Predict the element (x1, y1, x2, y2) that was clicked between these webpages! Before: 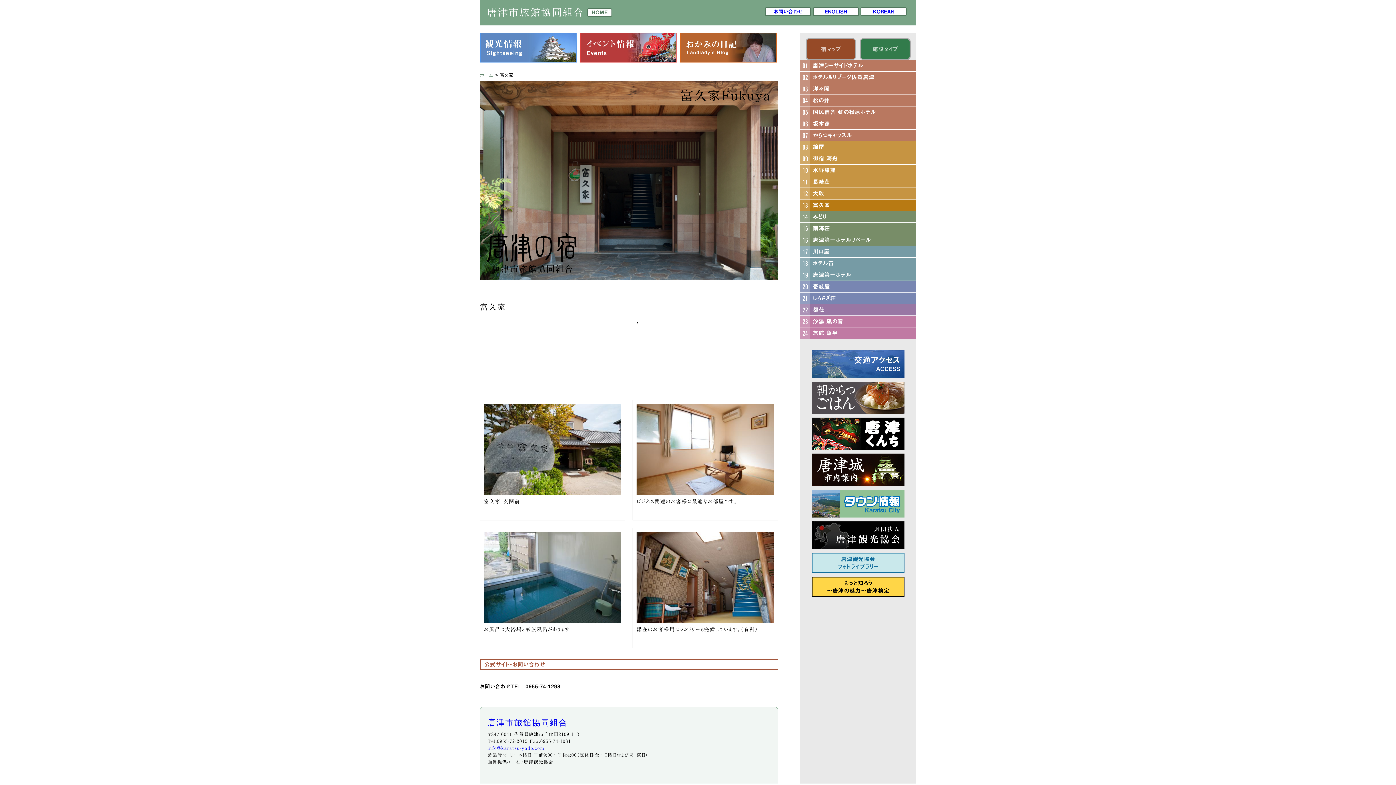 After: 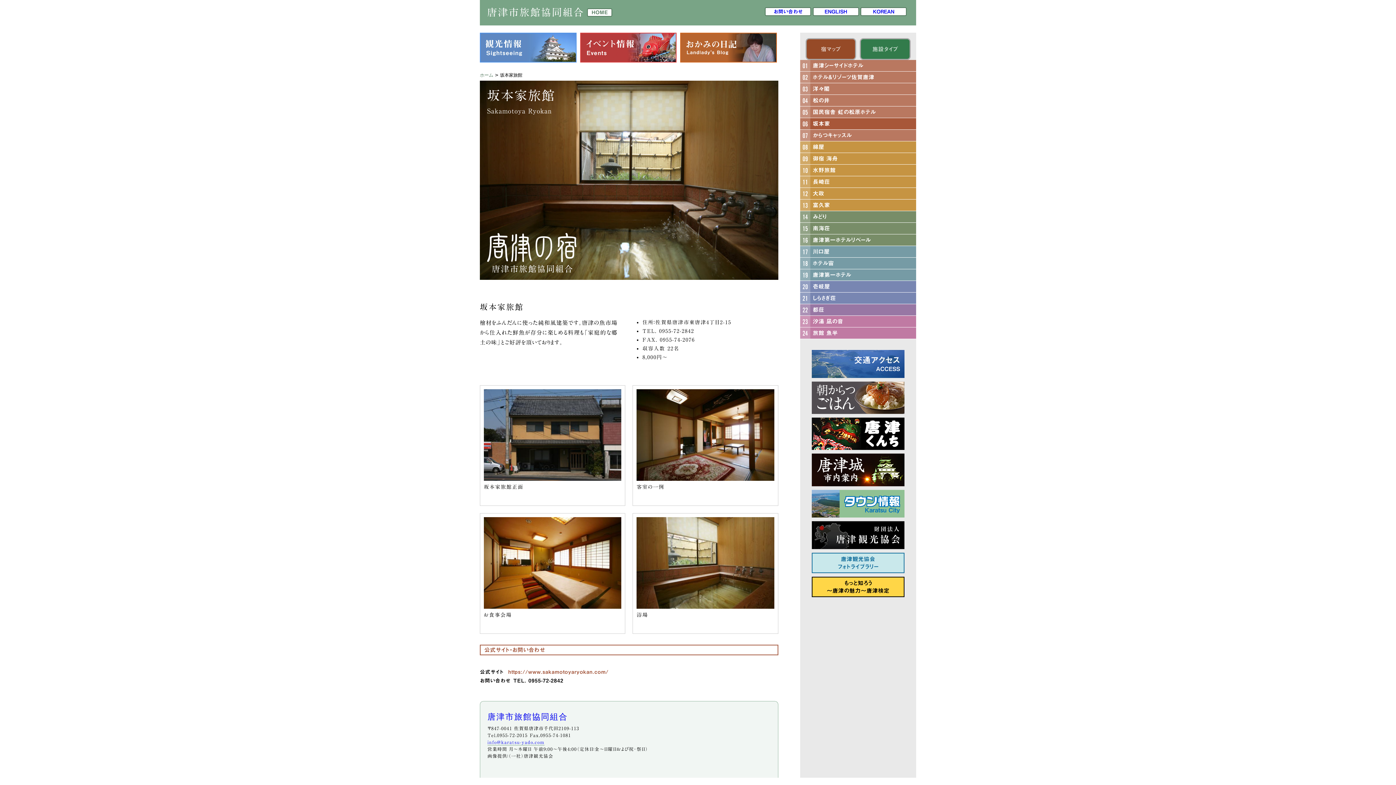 Action: label: 坂本家 bbox: (800, 118, 916, 129)